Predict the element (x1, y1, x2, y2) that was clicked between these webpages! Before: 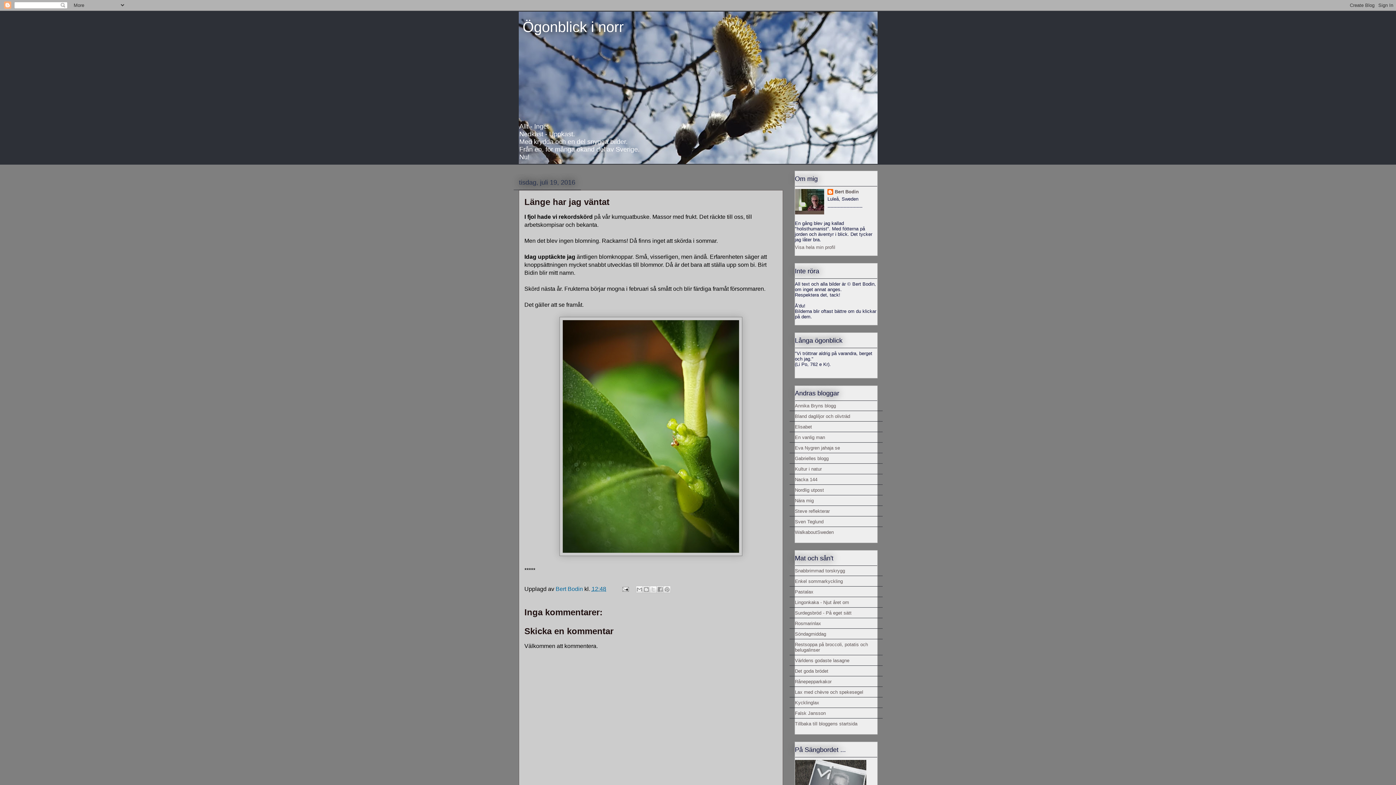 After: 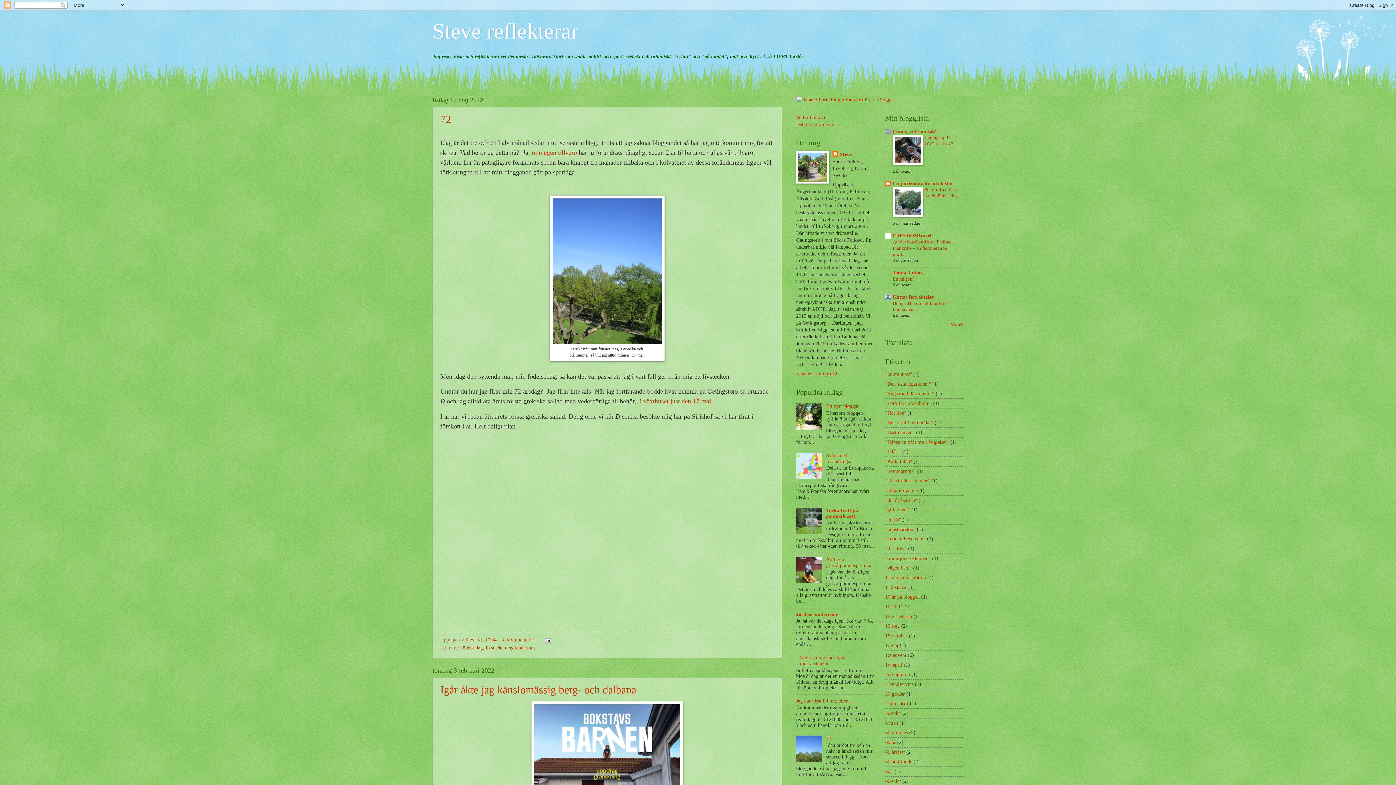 Action: label: Steve reflekterar bbox: (795, 508, 830, 514)